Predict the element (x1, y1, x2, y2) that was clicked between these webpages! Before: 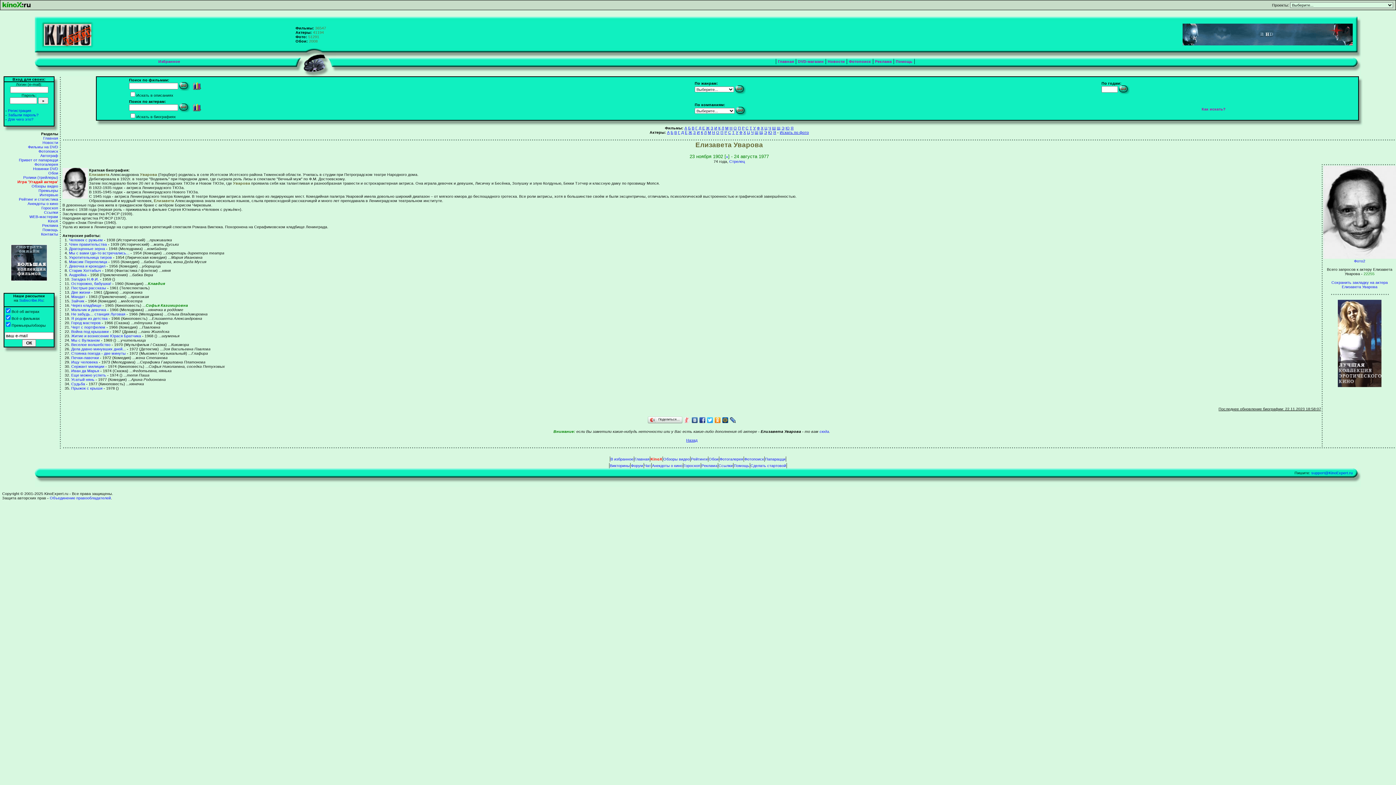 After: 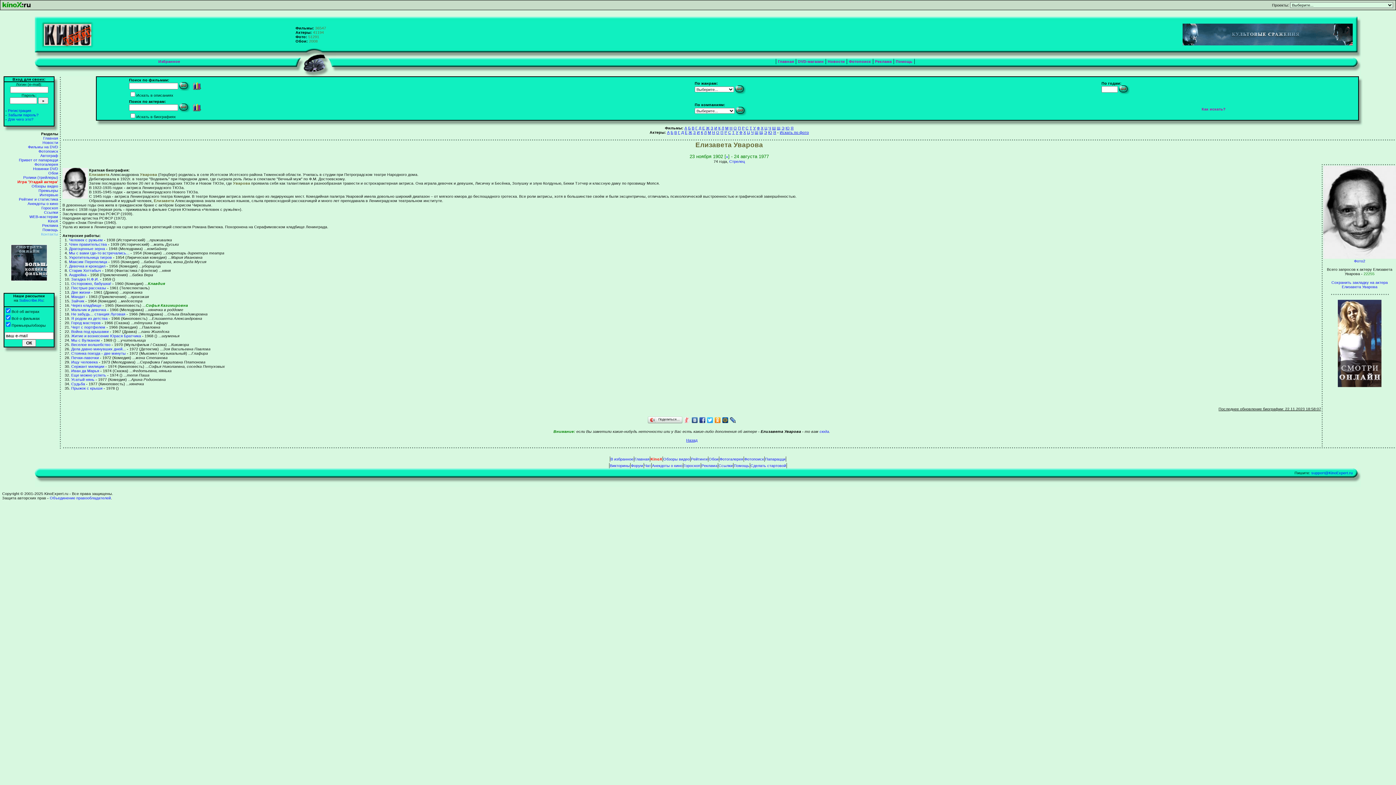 Action: label: Контакты bbox: (41, 232, 58, 236)